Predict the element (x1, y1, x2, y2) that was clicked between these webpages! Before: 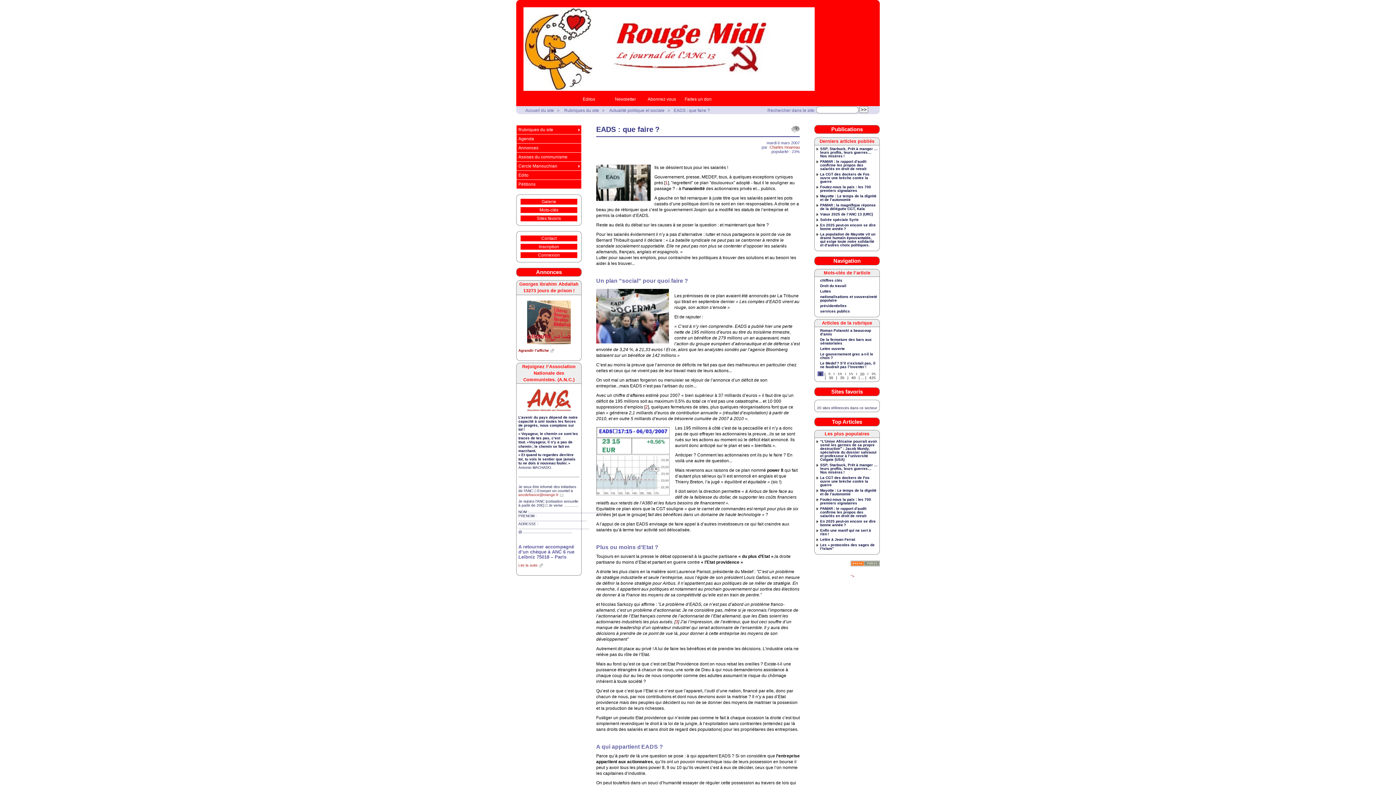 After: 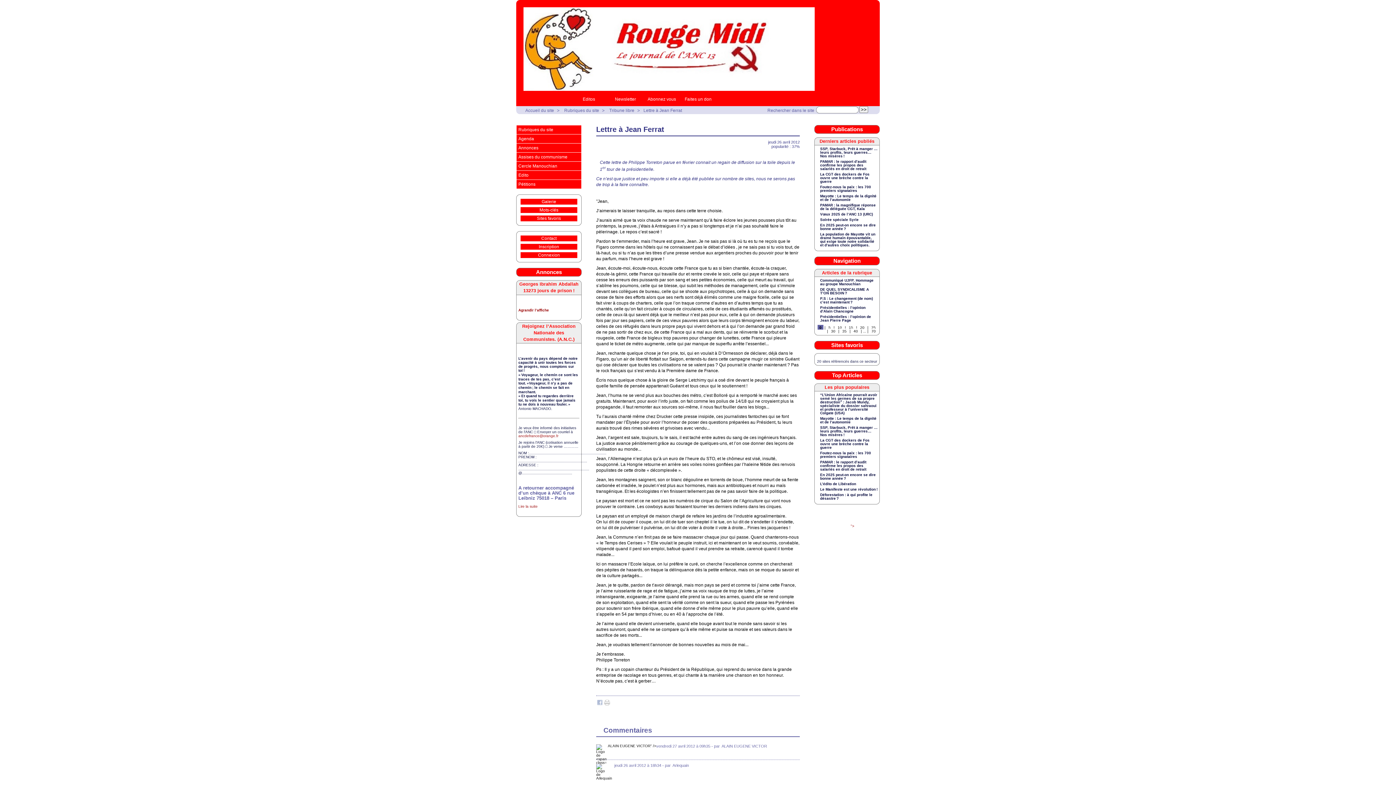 Action: label: Lettre à Jean Ferrat bbox: (816, 538, 877, 543)